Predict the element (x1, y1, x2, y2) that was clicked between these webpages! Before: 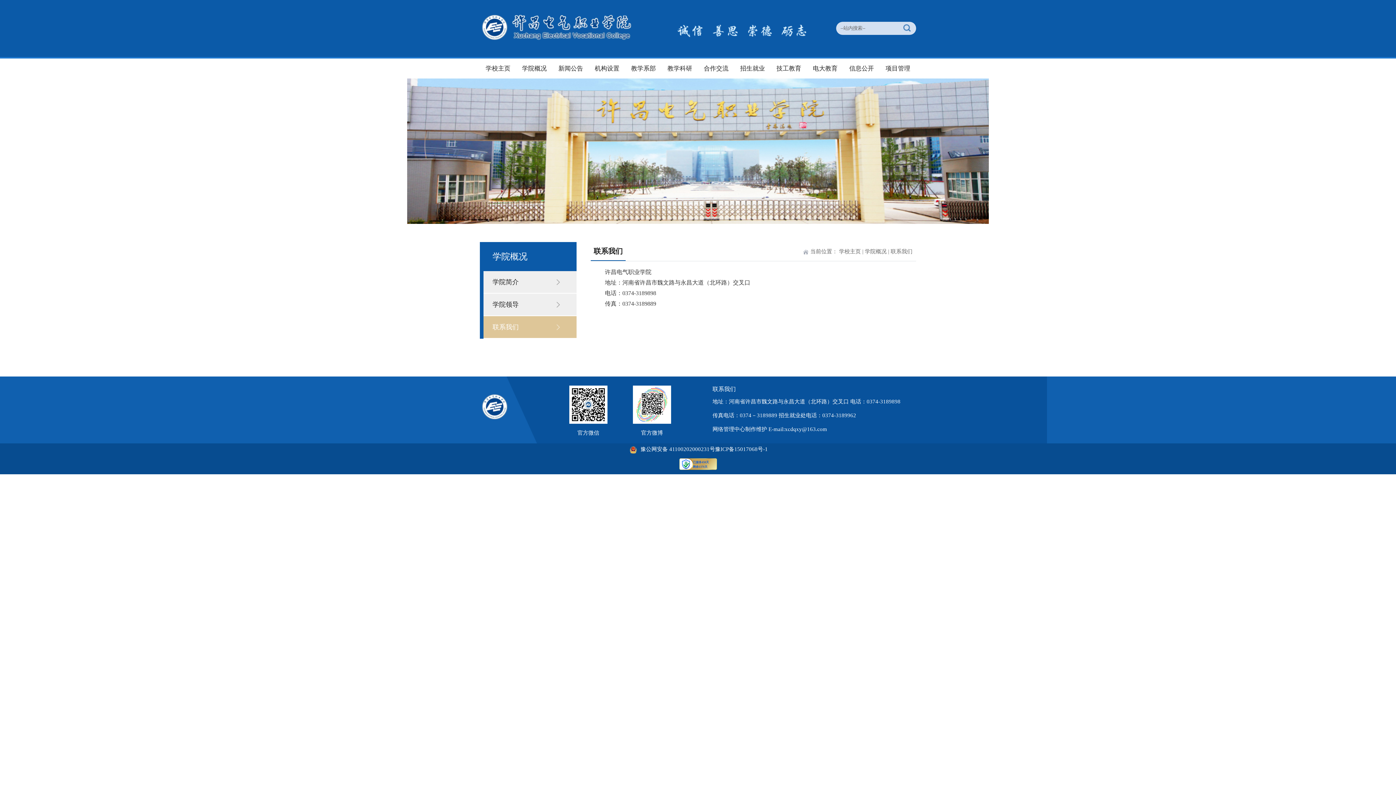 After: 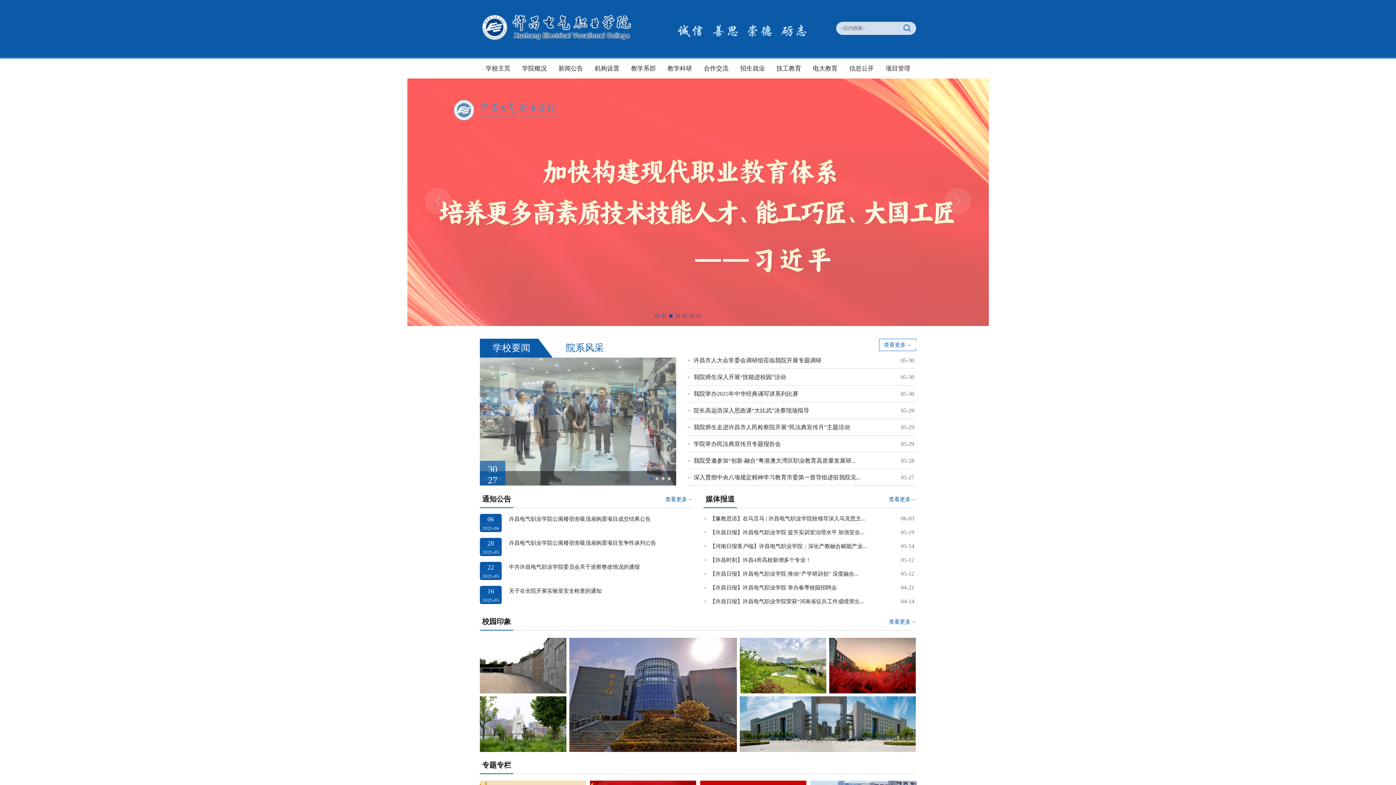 Action: label: 学校主页 bbox: (839, 248, 861, 254)